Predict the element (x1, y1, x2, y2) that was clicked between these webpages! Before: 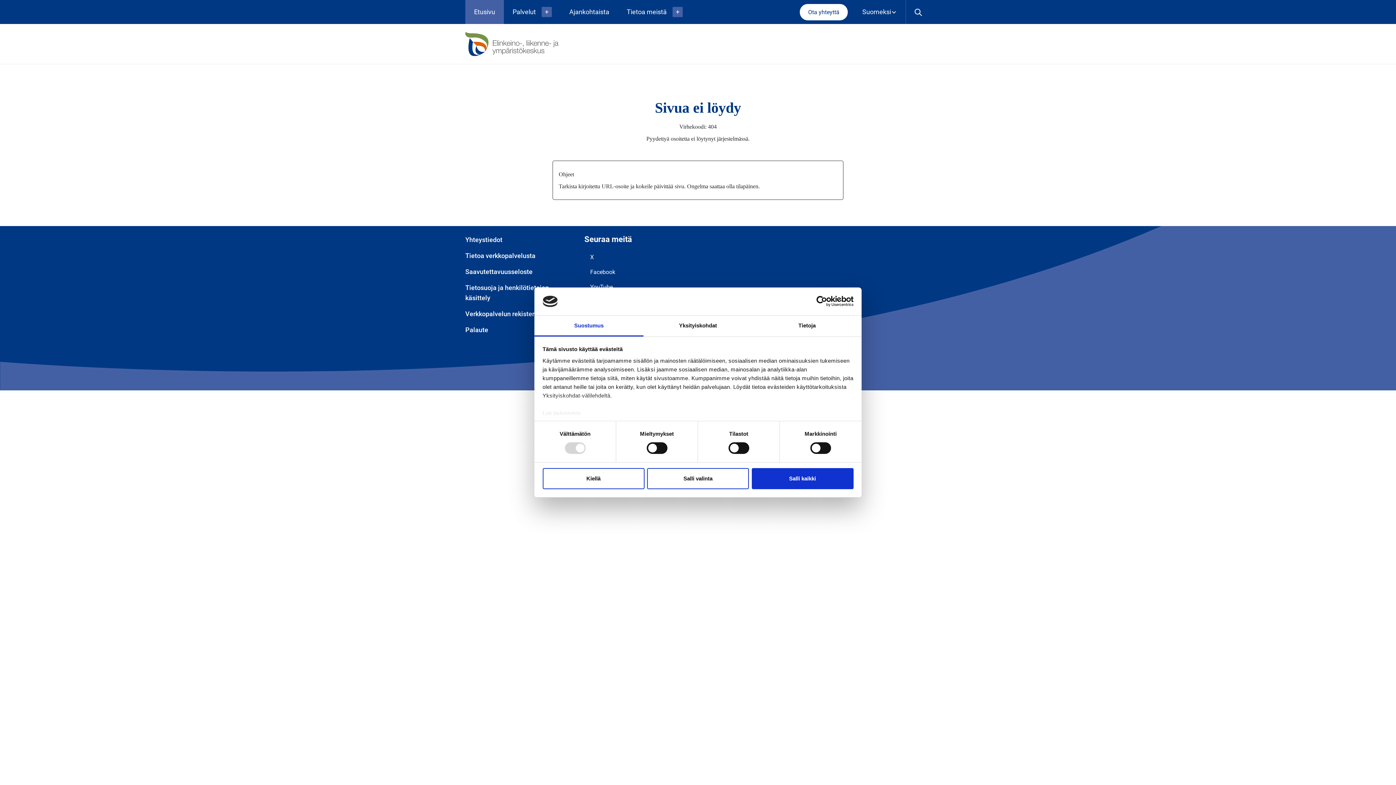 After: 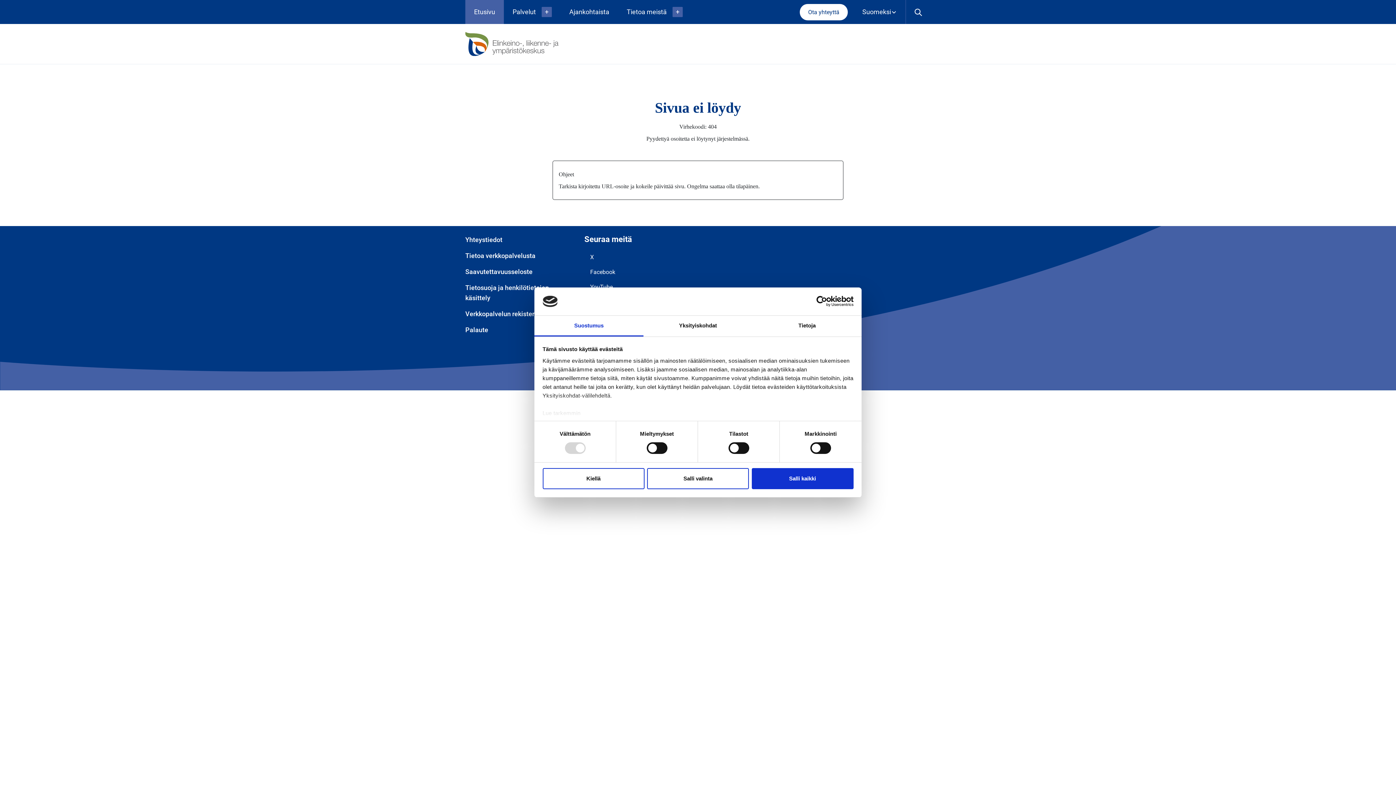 Action: bbox: (584, 279, 692, 294) label: YouTube